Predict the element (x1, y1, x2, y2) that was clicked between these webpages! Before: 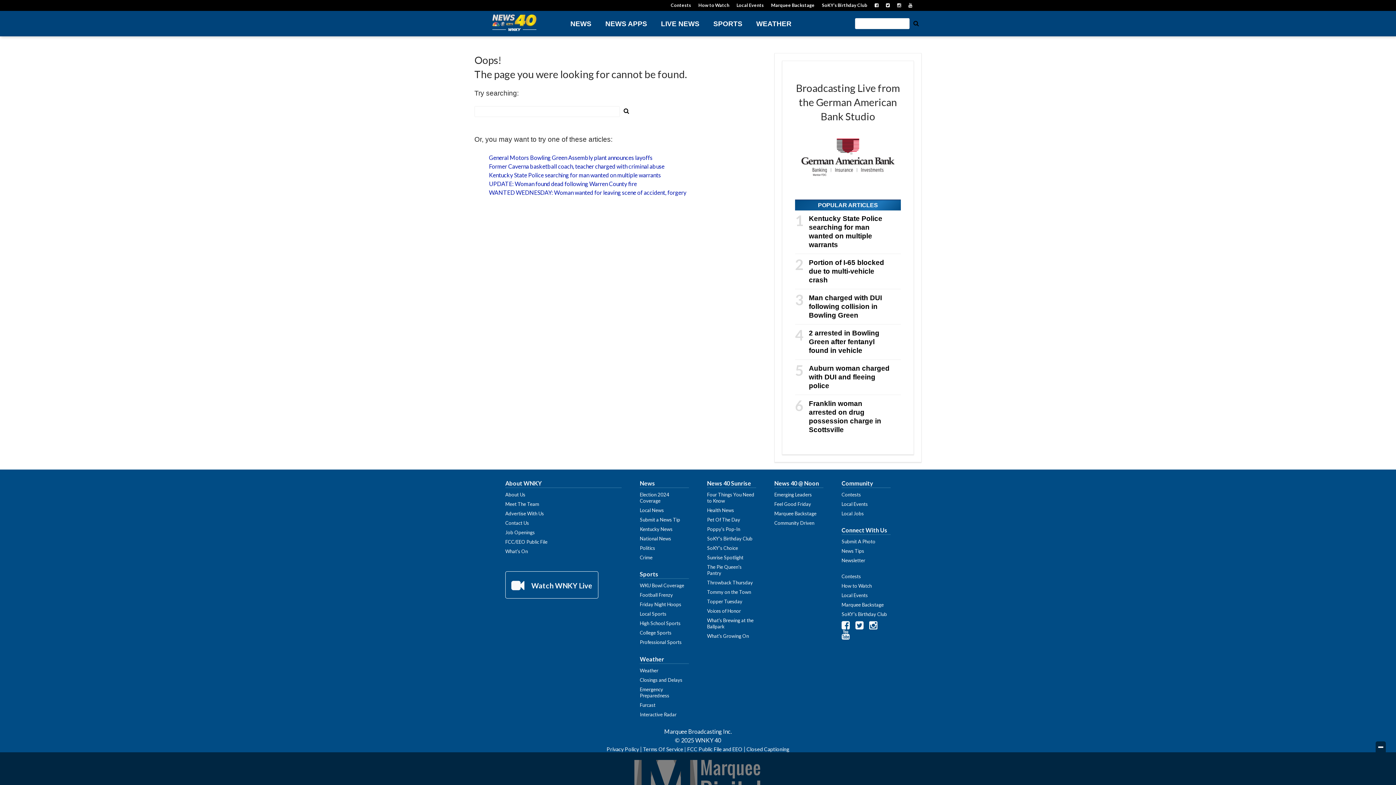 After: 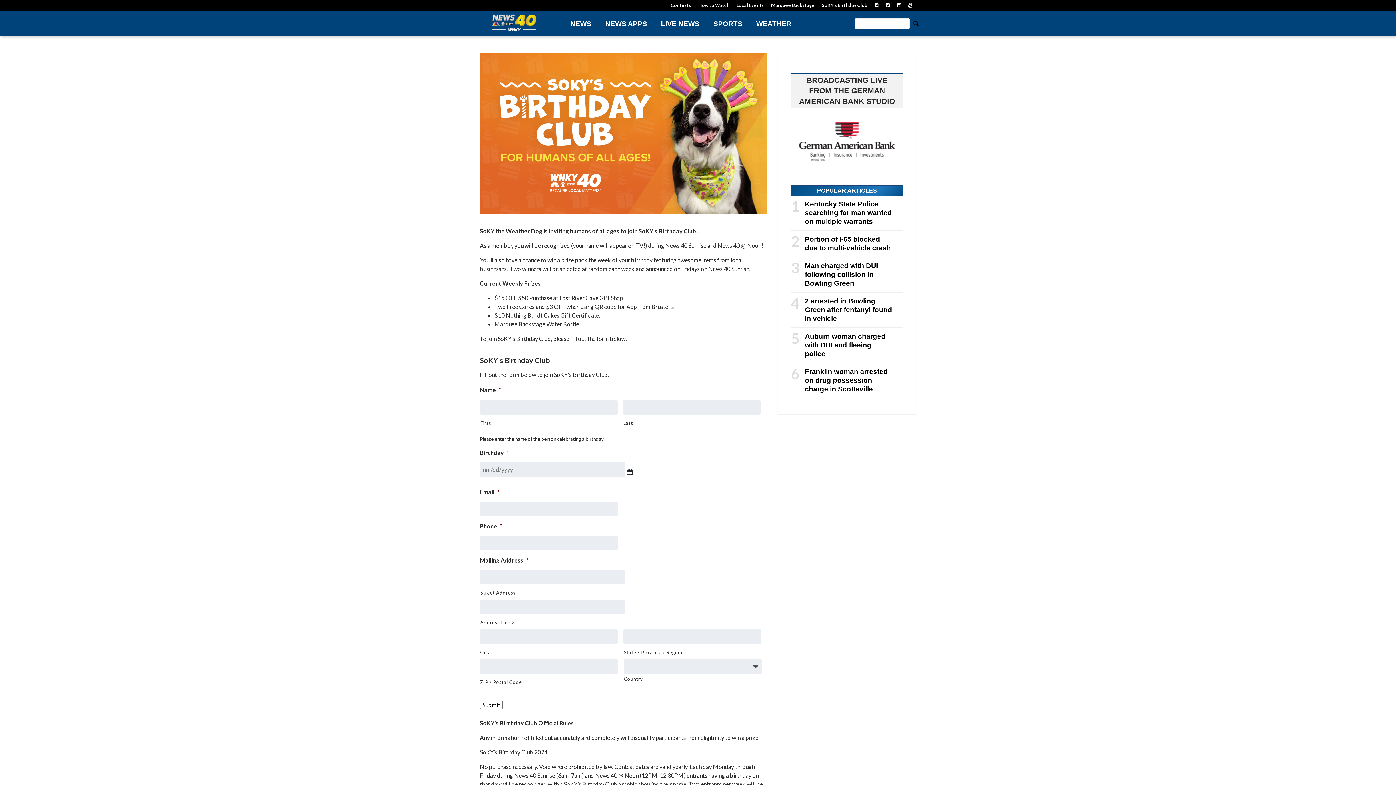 Action: bbox: (818, 1, 871, 9) label: SoKY’s Birthday Club